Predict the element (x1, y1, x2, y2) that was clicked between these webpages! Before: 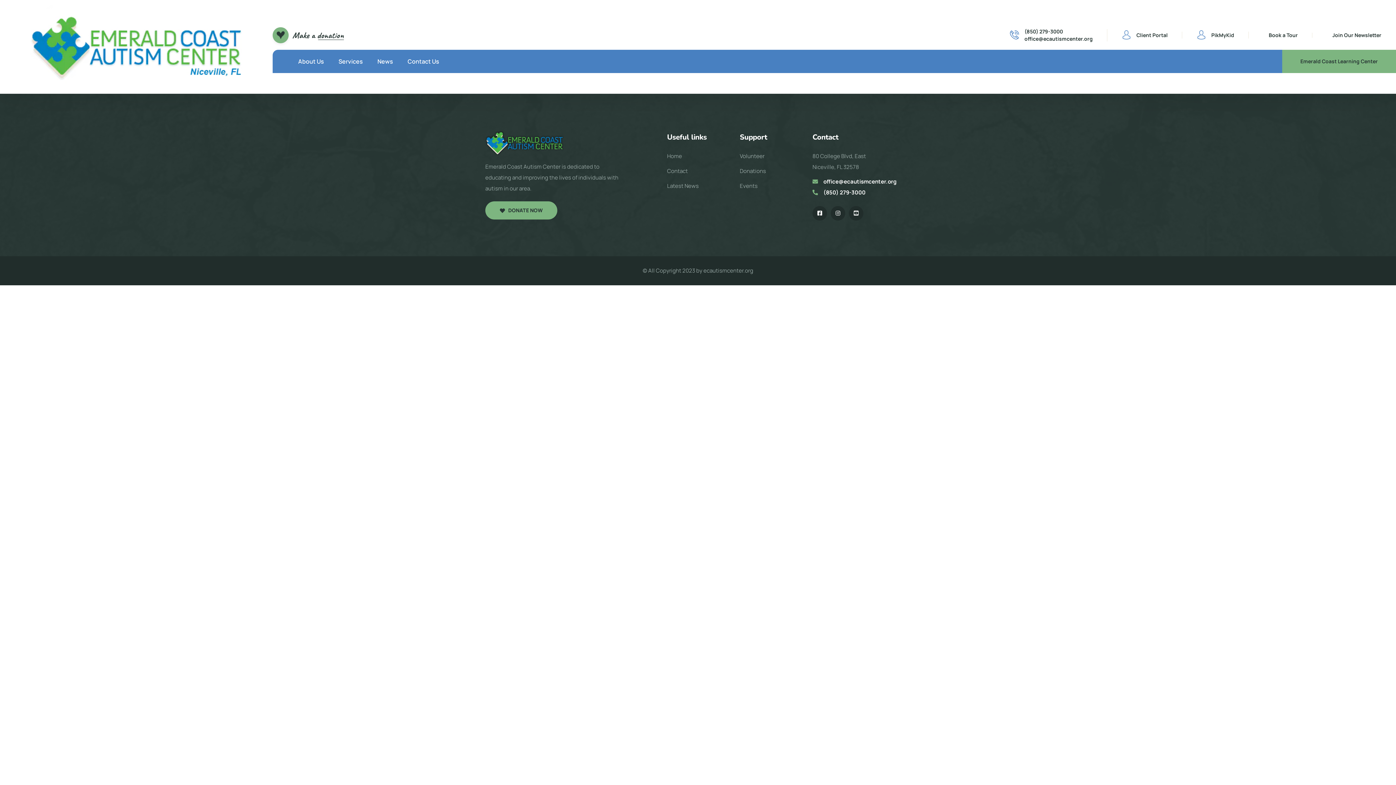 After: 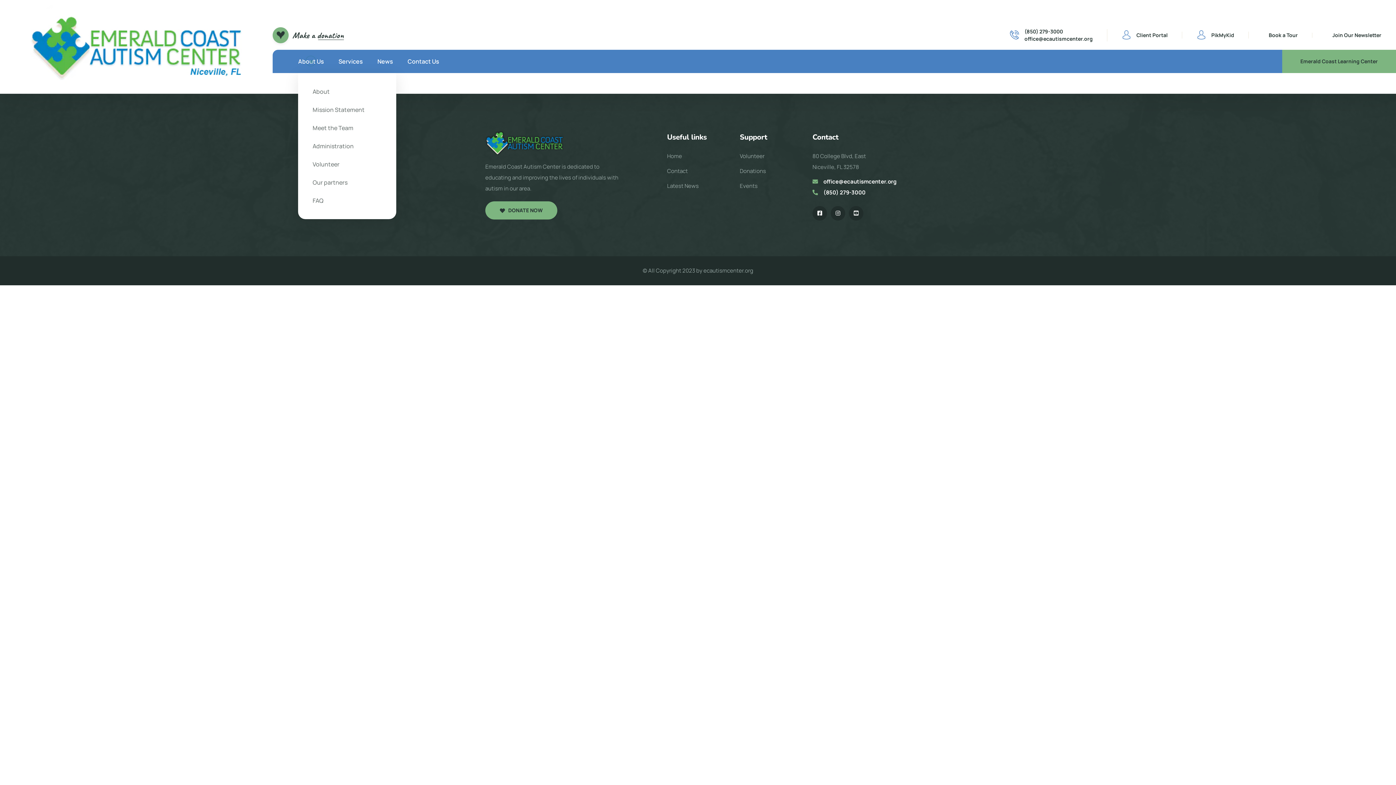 Action: label: About Us bbox: (298, 55, 324, 66)